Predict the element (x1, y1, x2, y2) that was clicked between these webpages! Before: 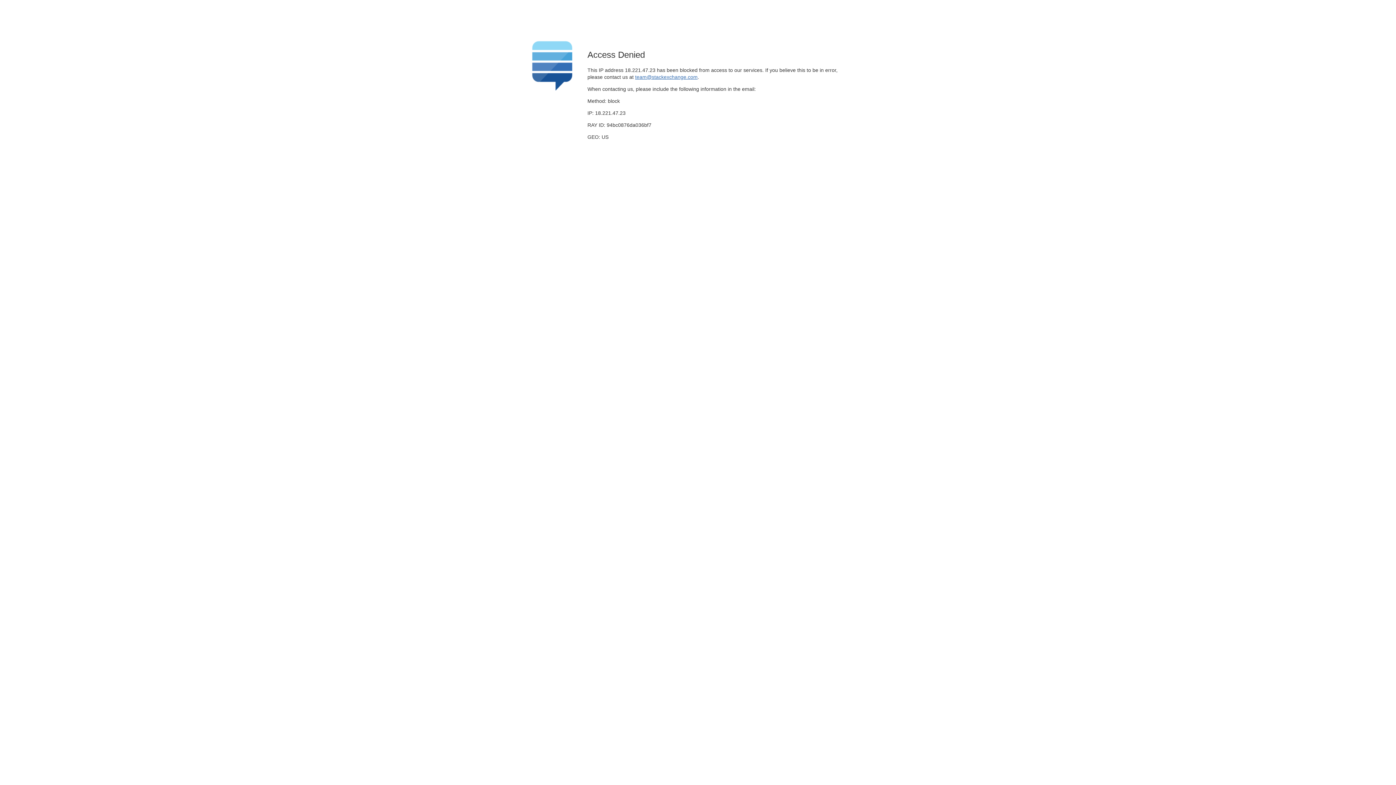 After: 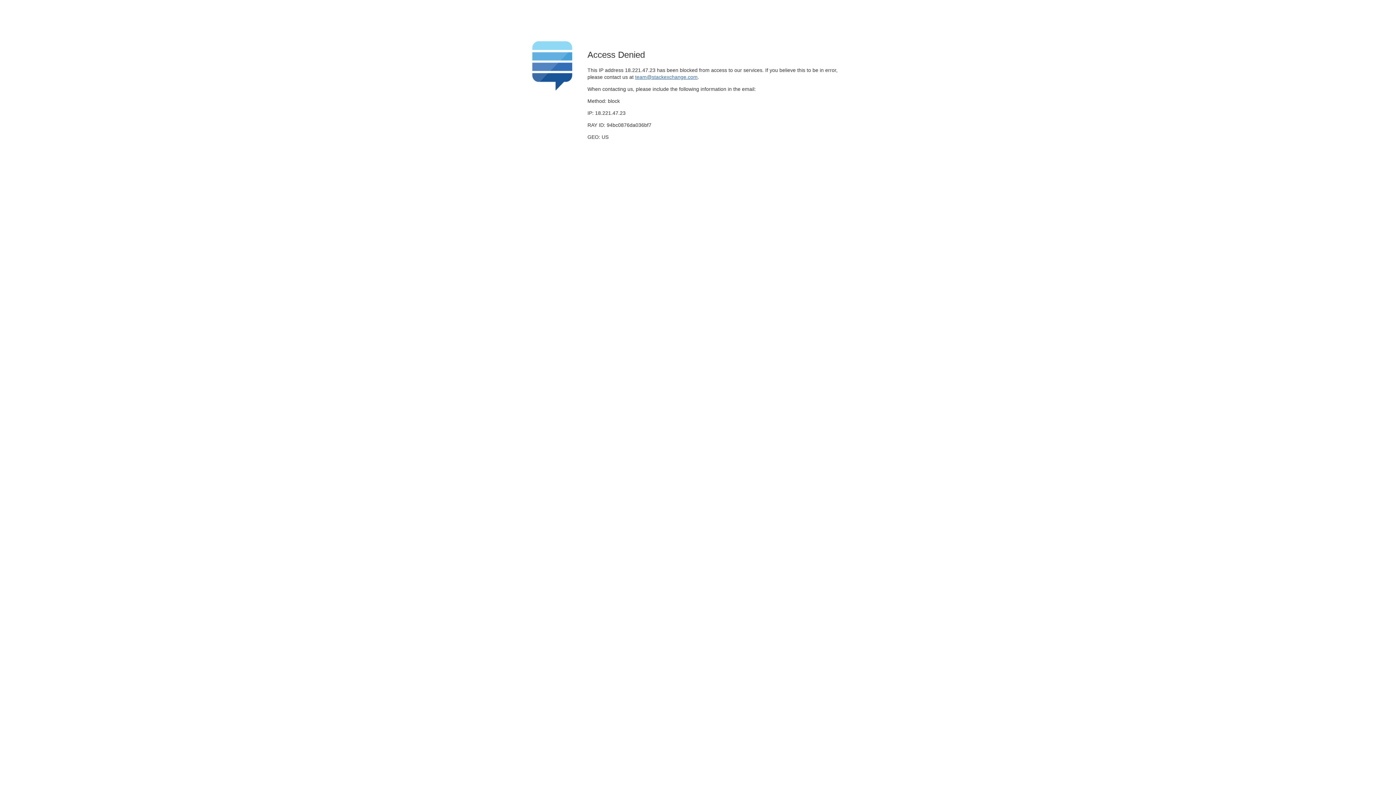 Action: label: team@stackexchange.com bbox: (635, 74, 697, 79)